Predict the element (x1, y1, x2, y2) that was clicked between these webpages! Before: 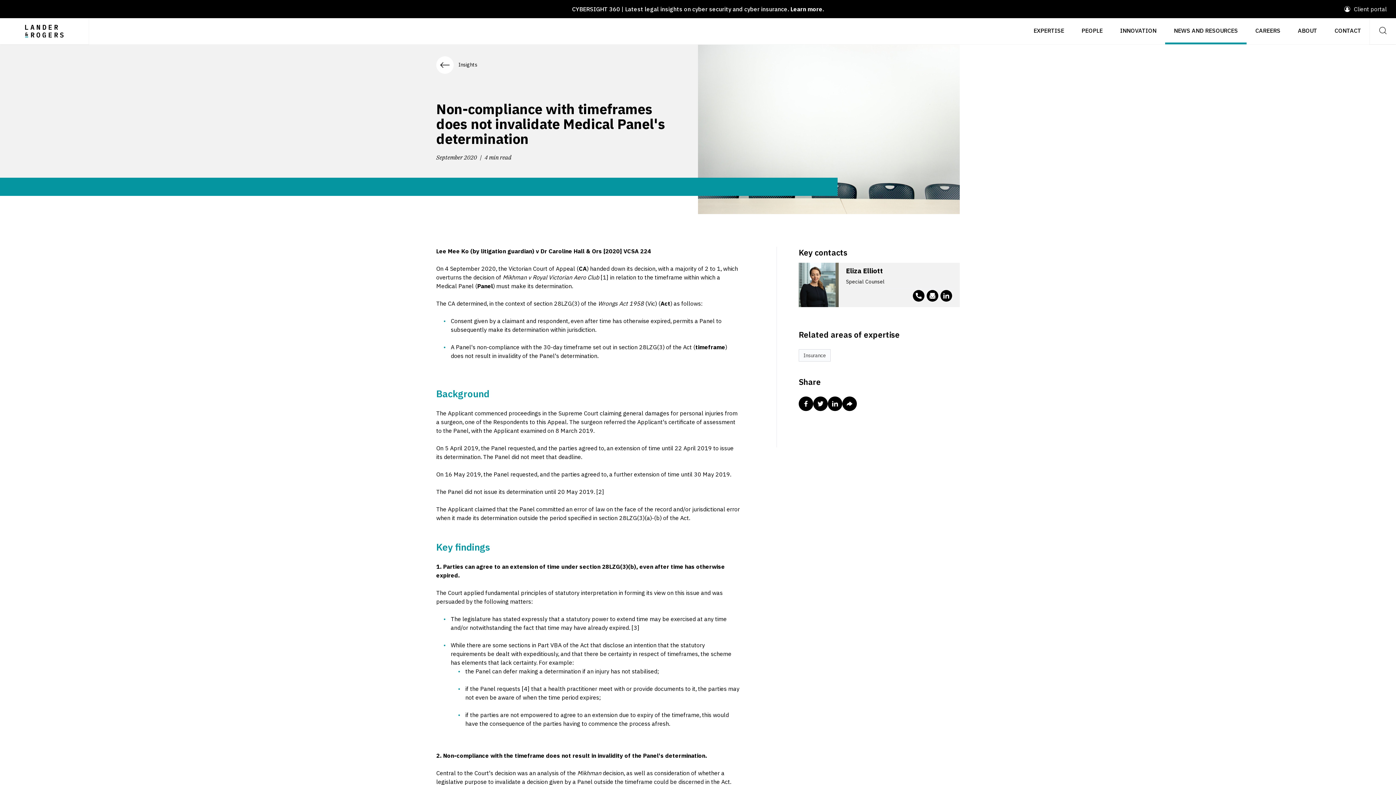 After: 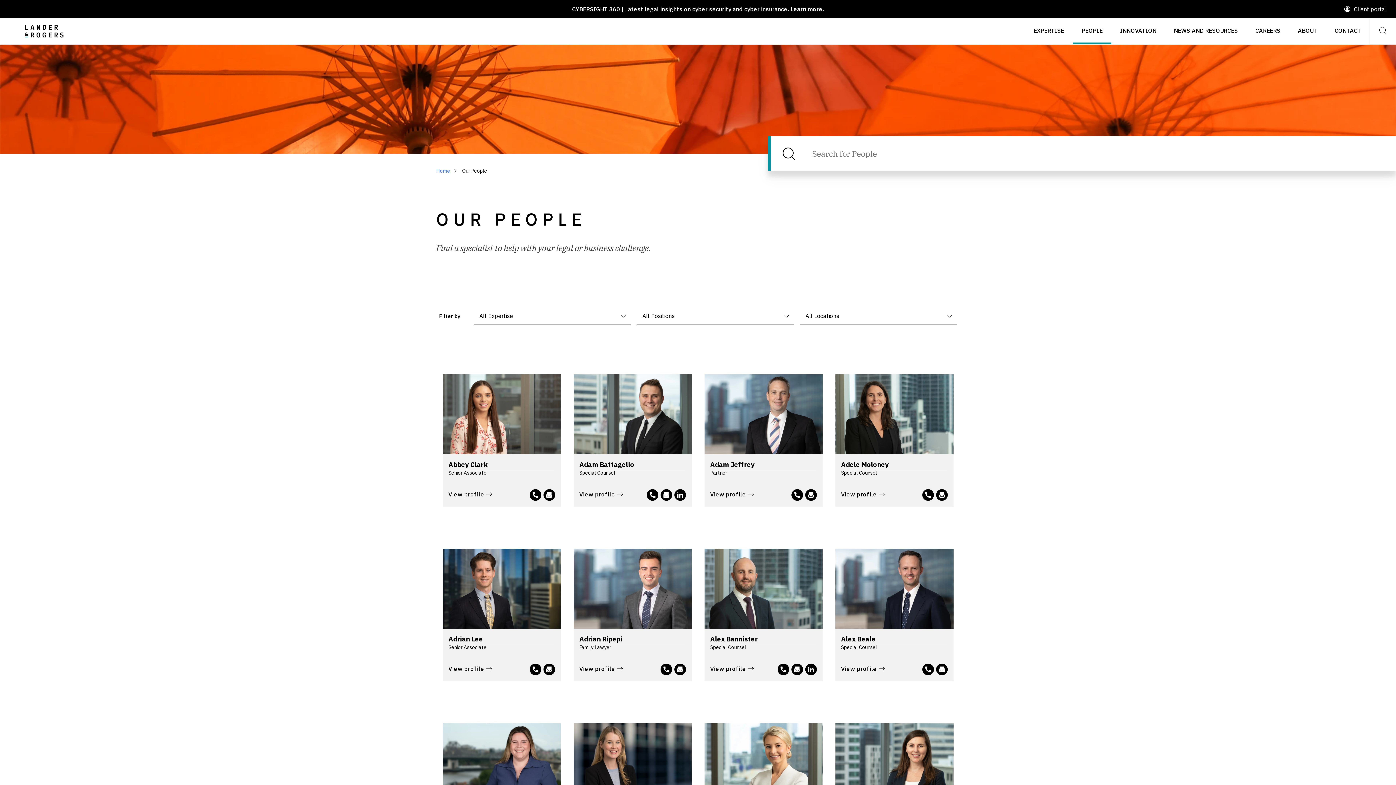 Action: bbox: (1073, 26, 1111, 34) label: PEOPLE